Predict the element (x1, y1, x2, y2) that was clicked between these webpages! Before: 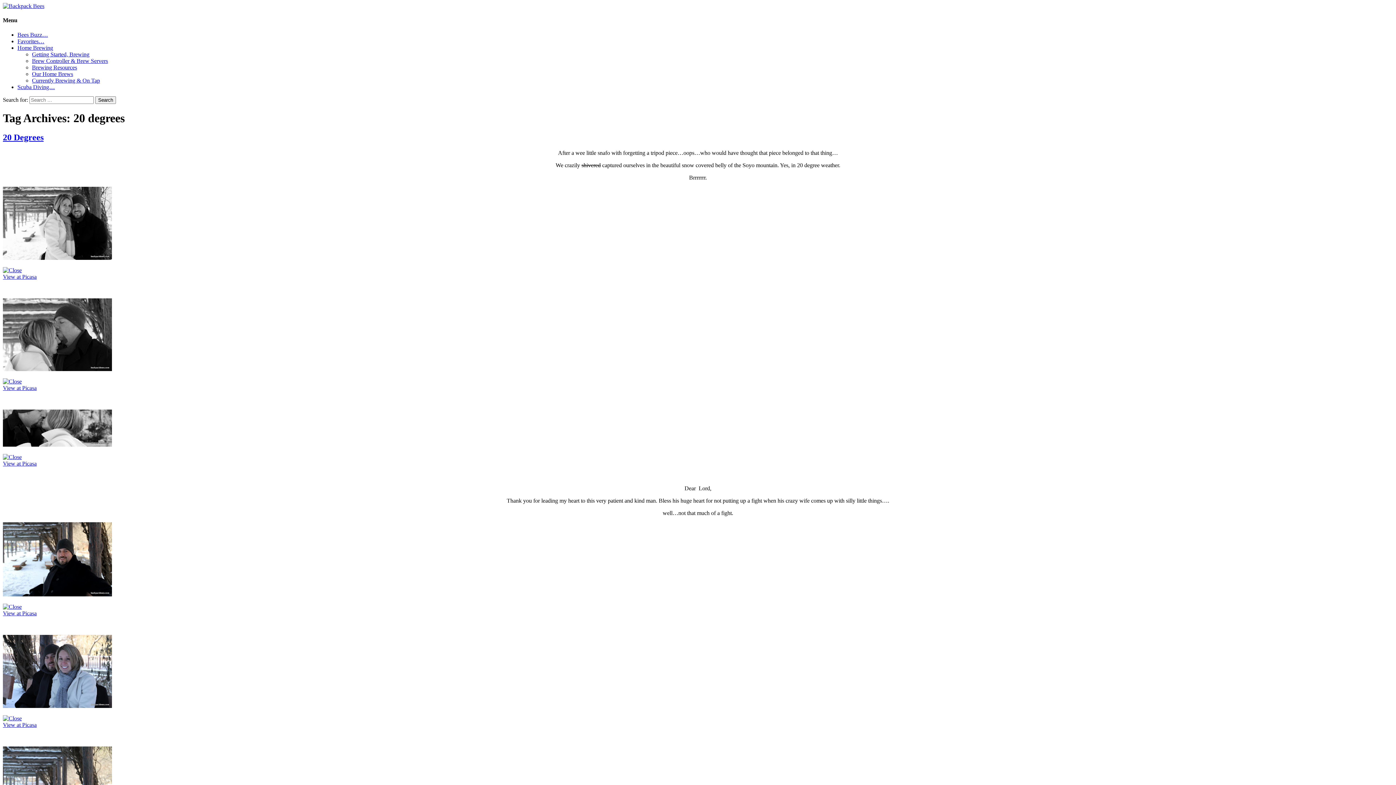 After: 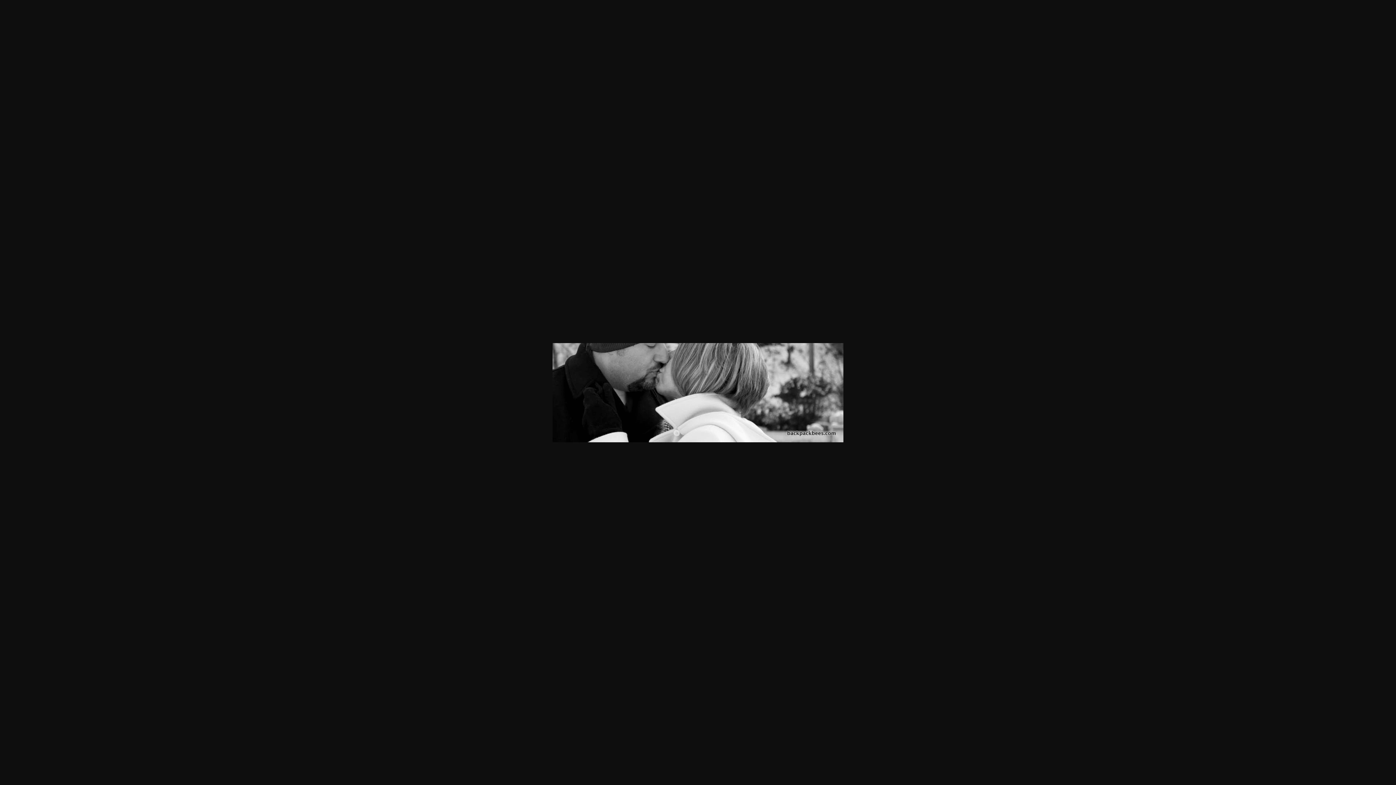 Action: bbox: (2, 441, 112, 447)